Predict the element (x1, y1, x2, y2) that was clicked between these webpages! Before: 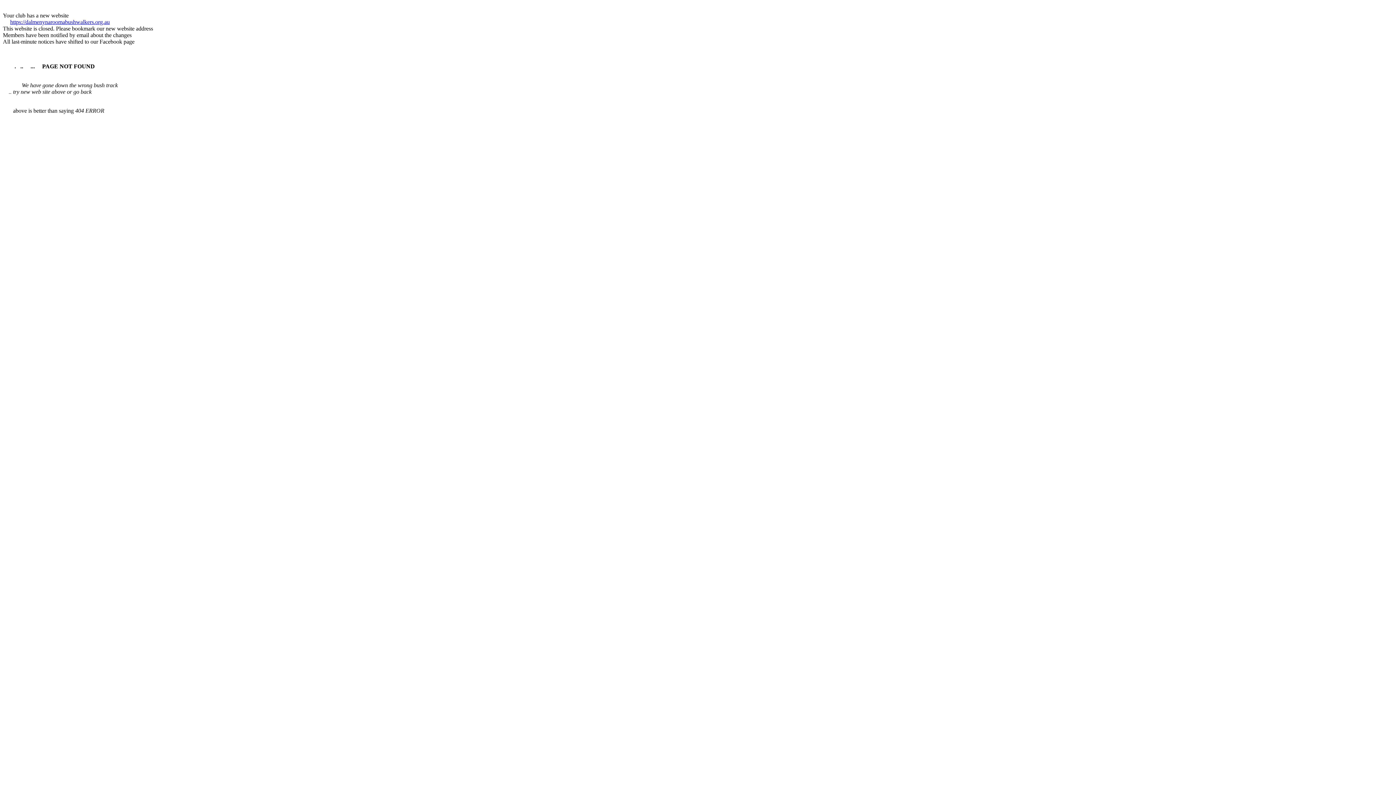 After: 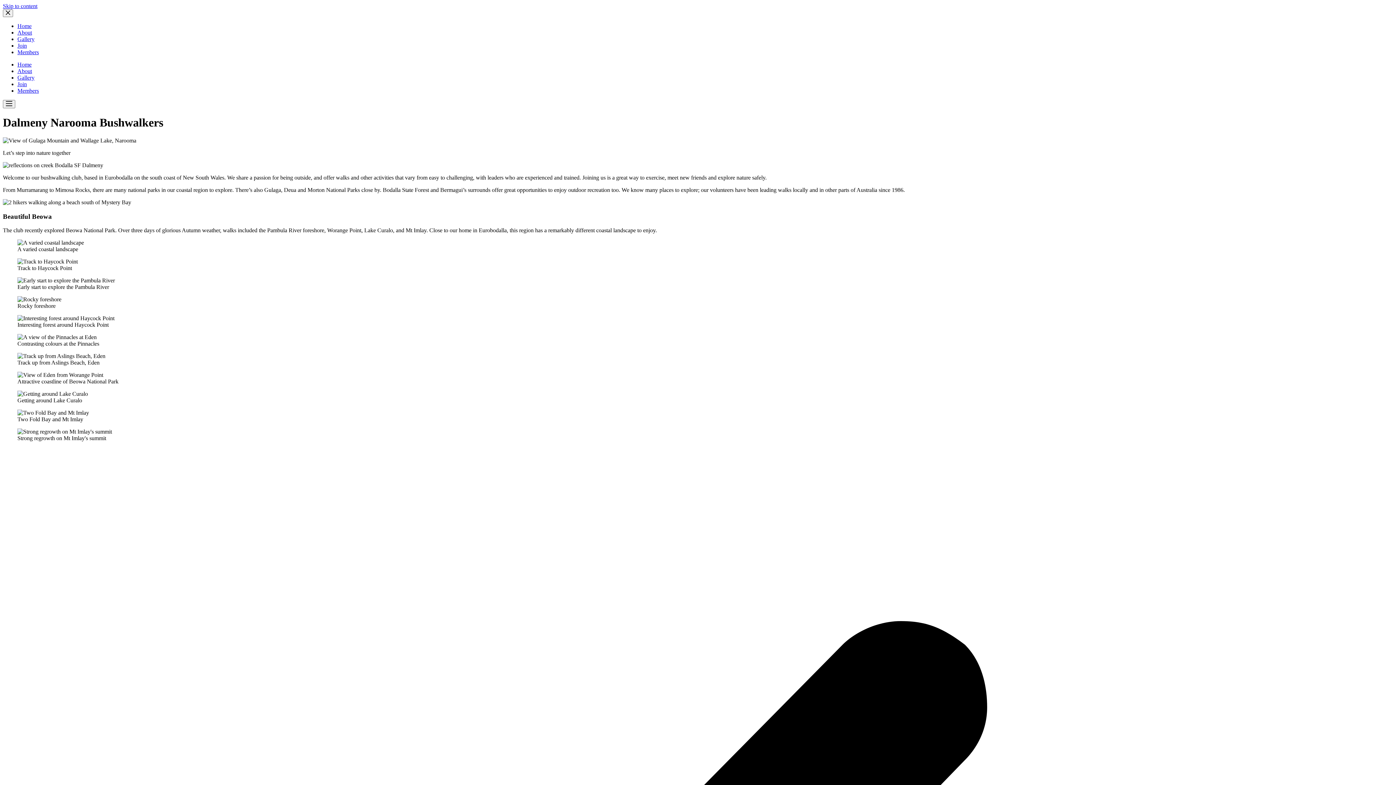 Action: bbox: (10, 18, 109, 25) label: https://dalmenynaroomabushwalkers.org.au